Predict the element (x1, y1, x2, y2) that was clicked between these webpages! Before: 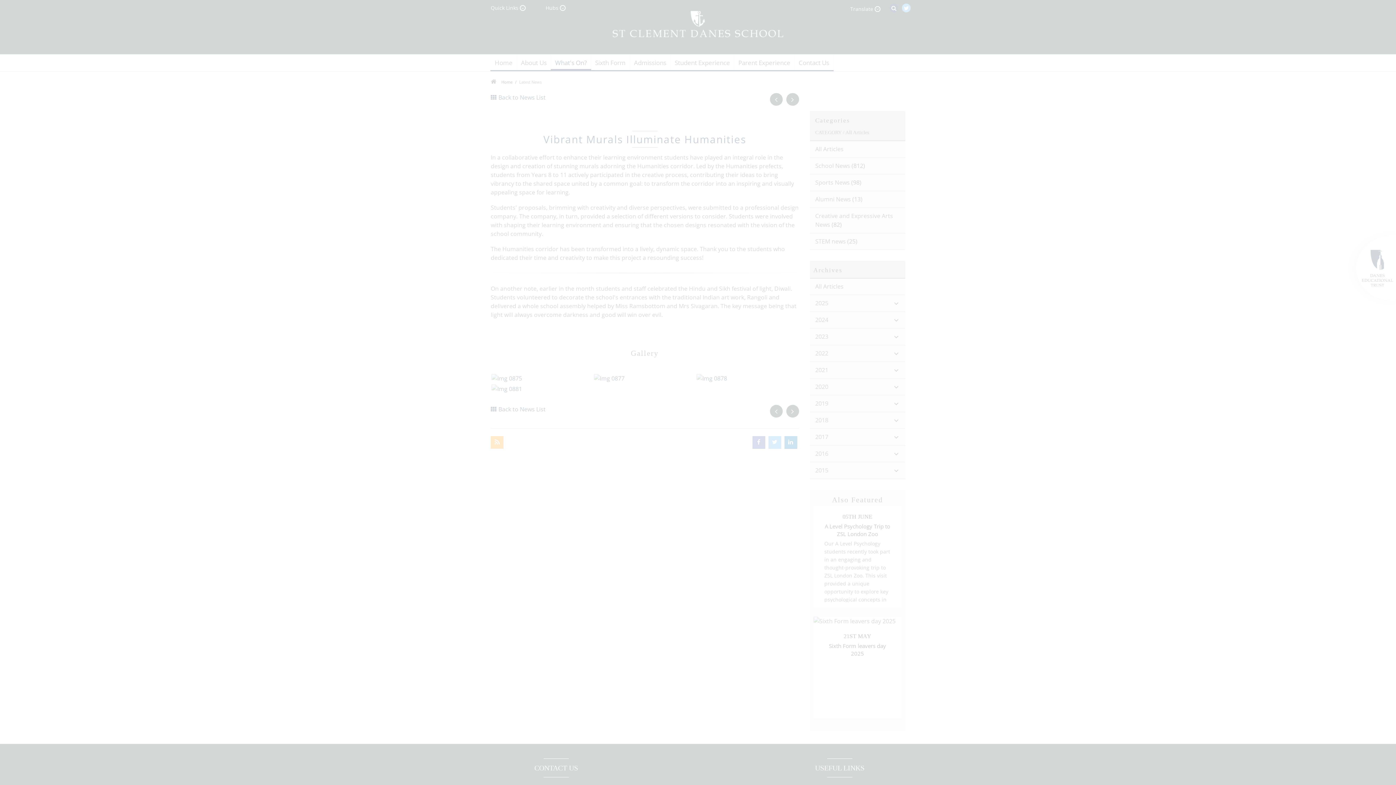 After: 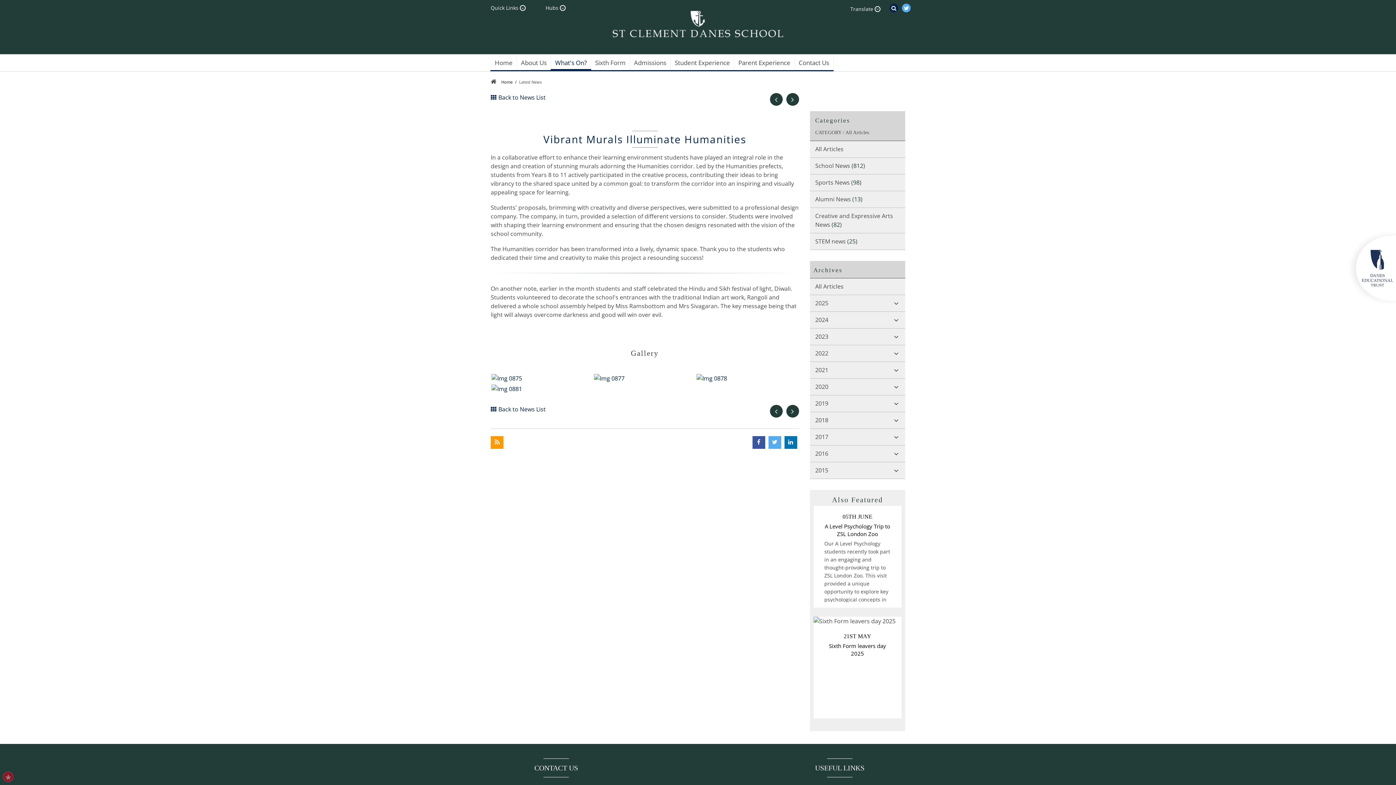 Action: label: ALLOW ALL COOKIES bbox: (48, 725, 108, 739)